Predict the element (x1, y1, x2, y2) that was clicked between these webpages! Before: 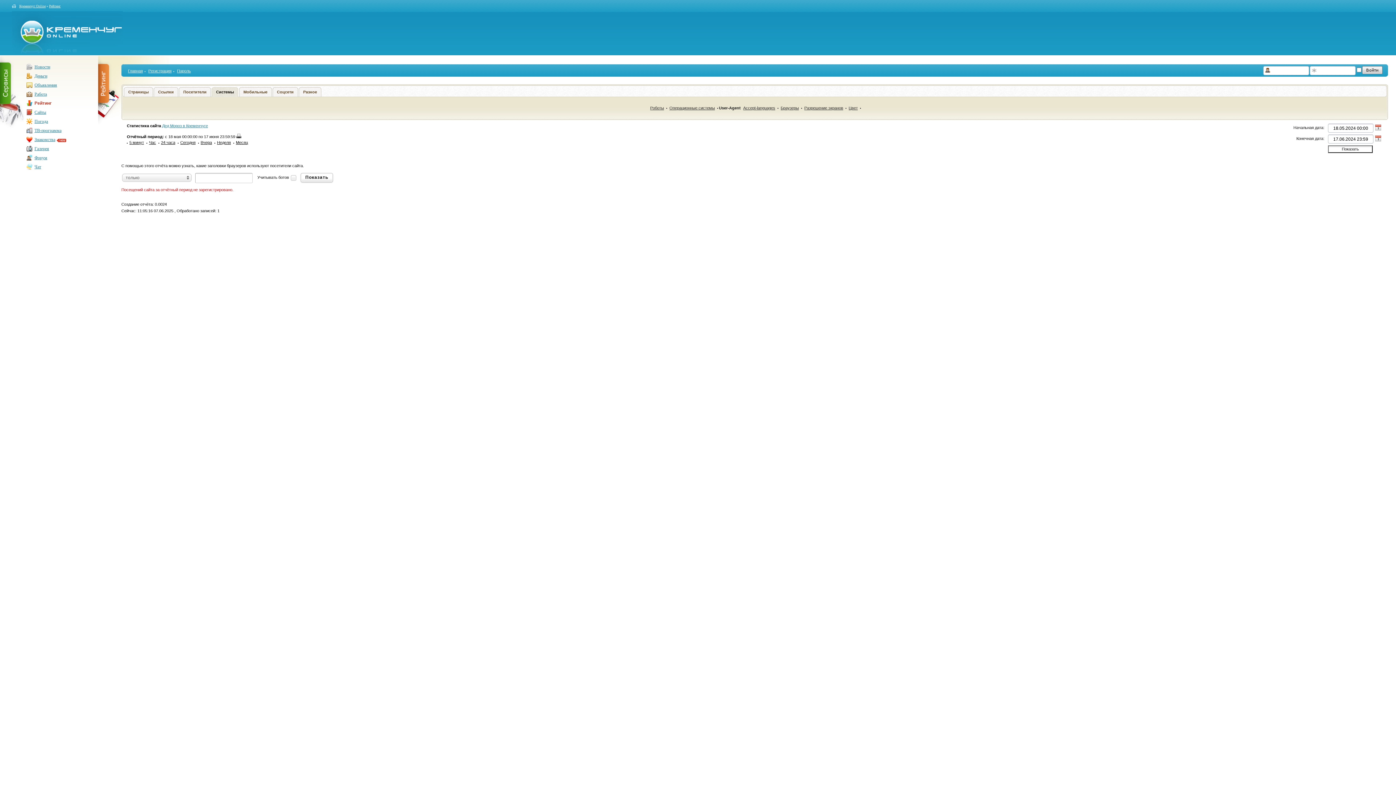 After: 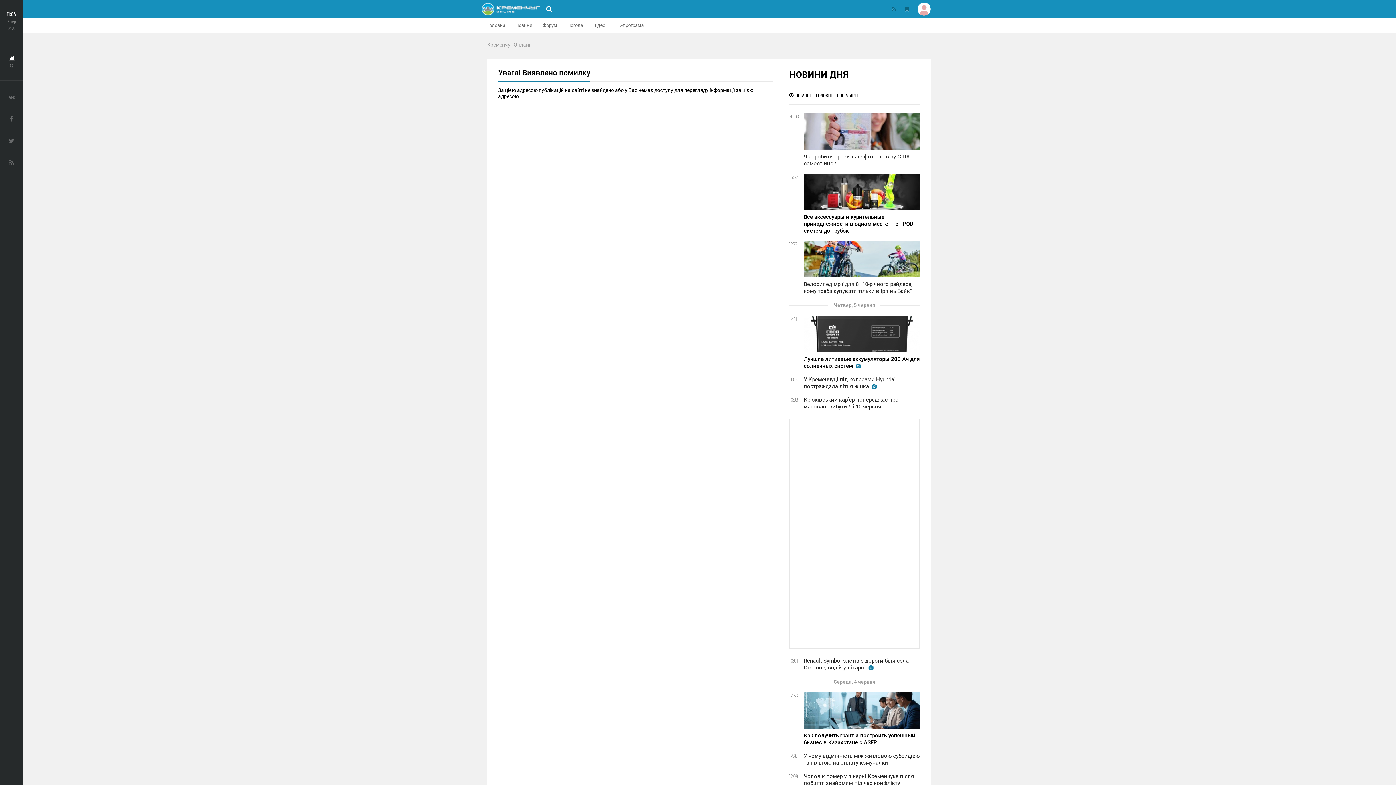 Action: label: Сайты bbox: (34, 109, 46, 114)